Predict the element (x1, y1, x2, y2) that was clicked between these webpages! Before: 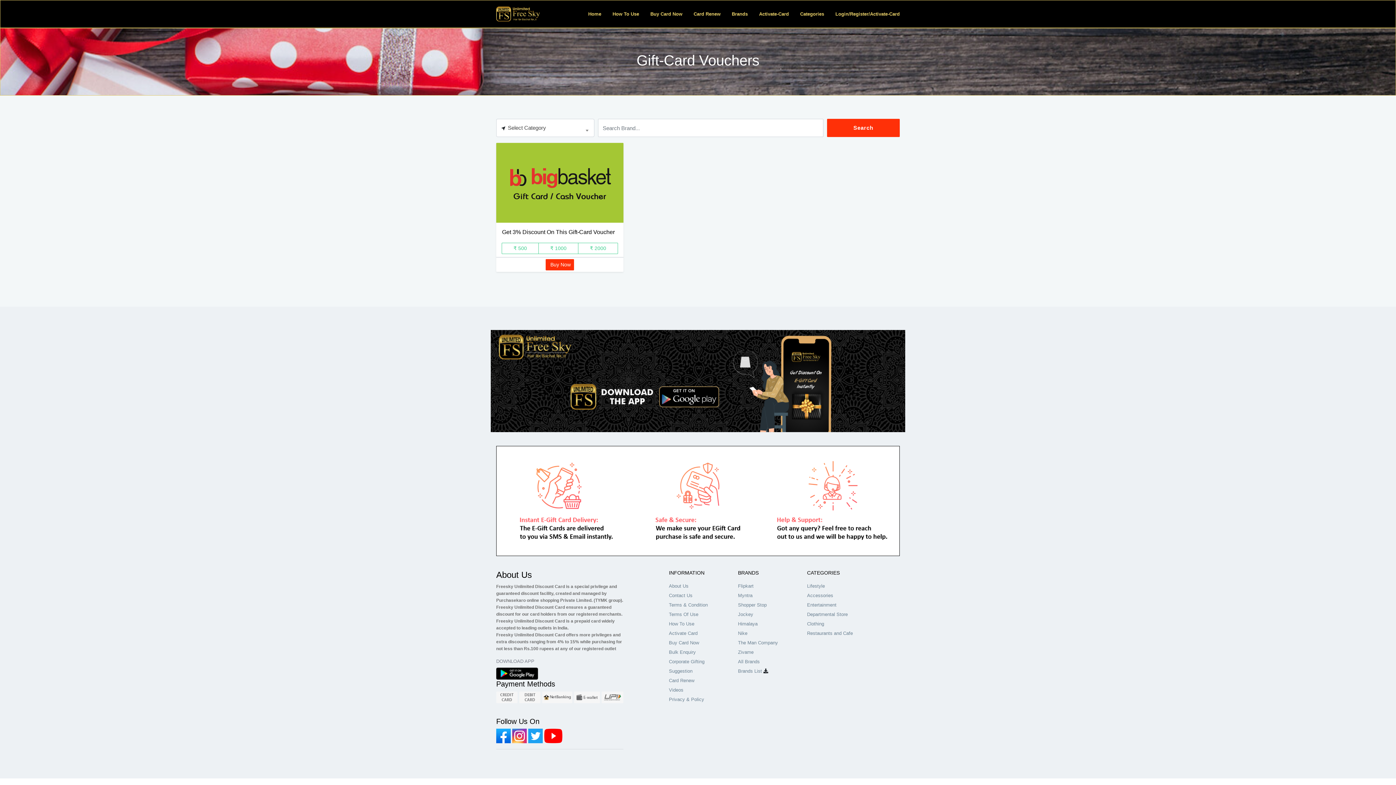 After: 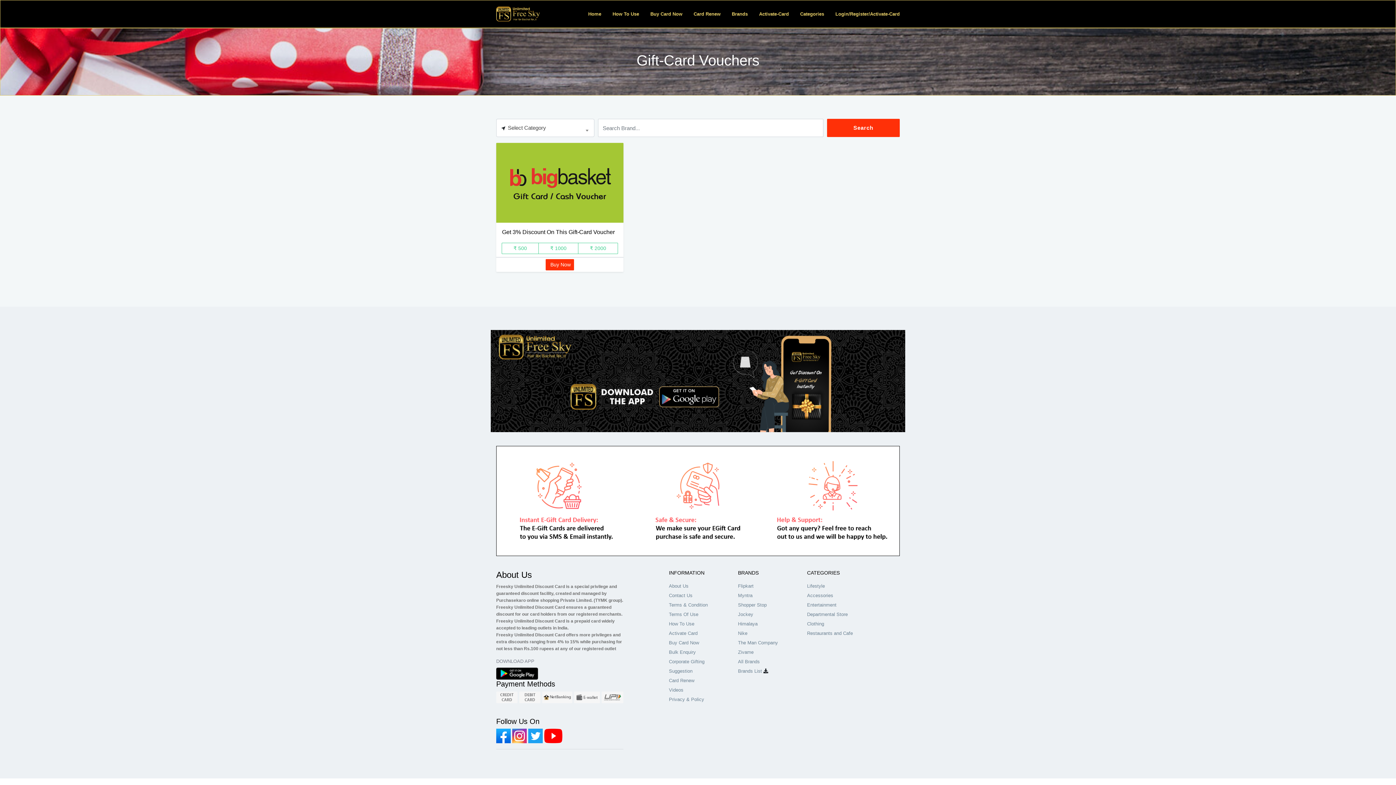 Action: bbox: (738, 593, 752, 598) label: Myntra